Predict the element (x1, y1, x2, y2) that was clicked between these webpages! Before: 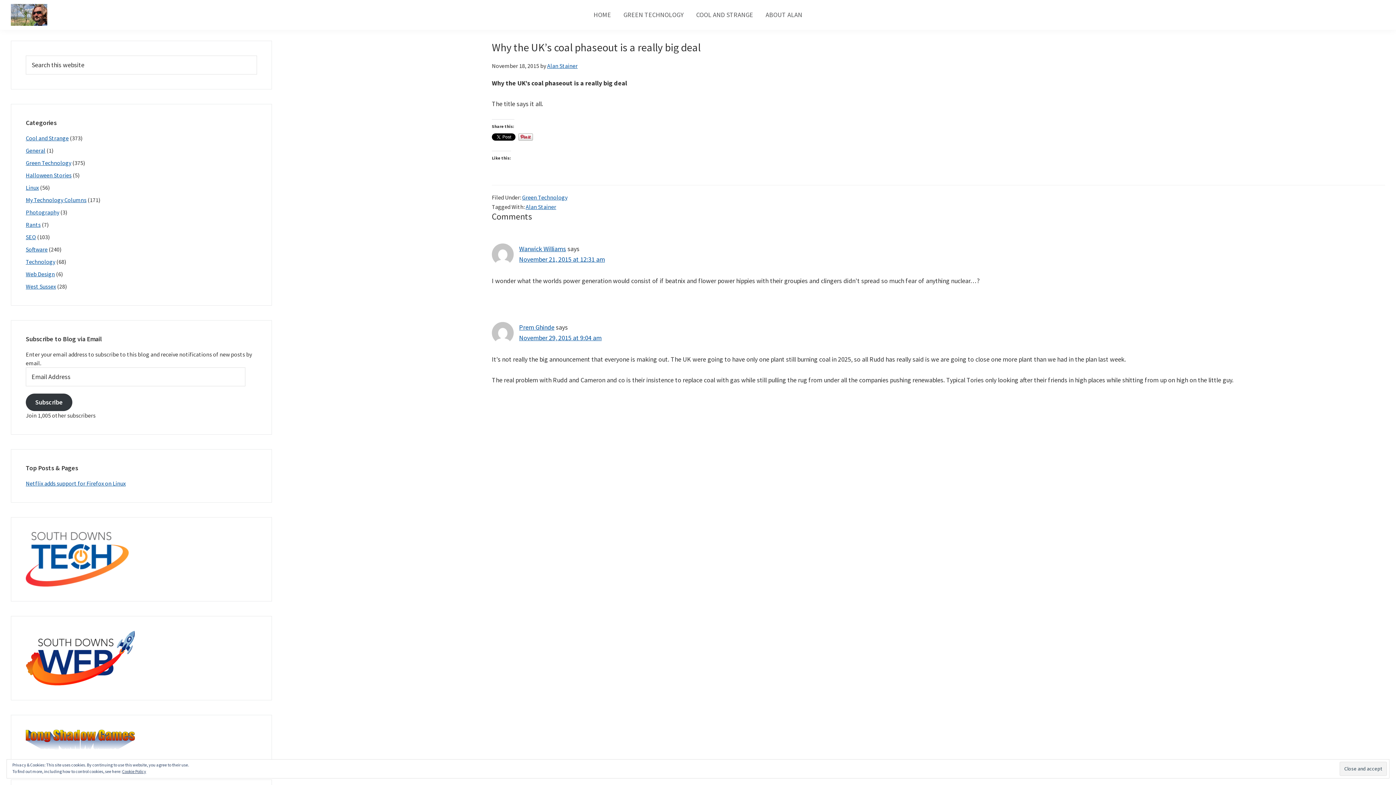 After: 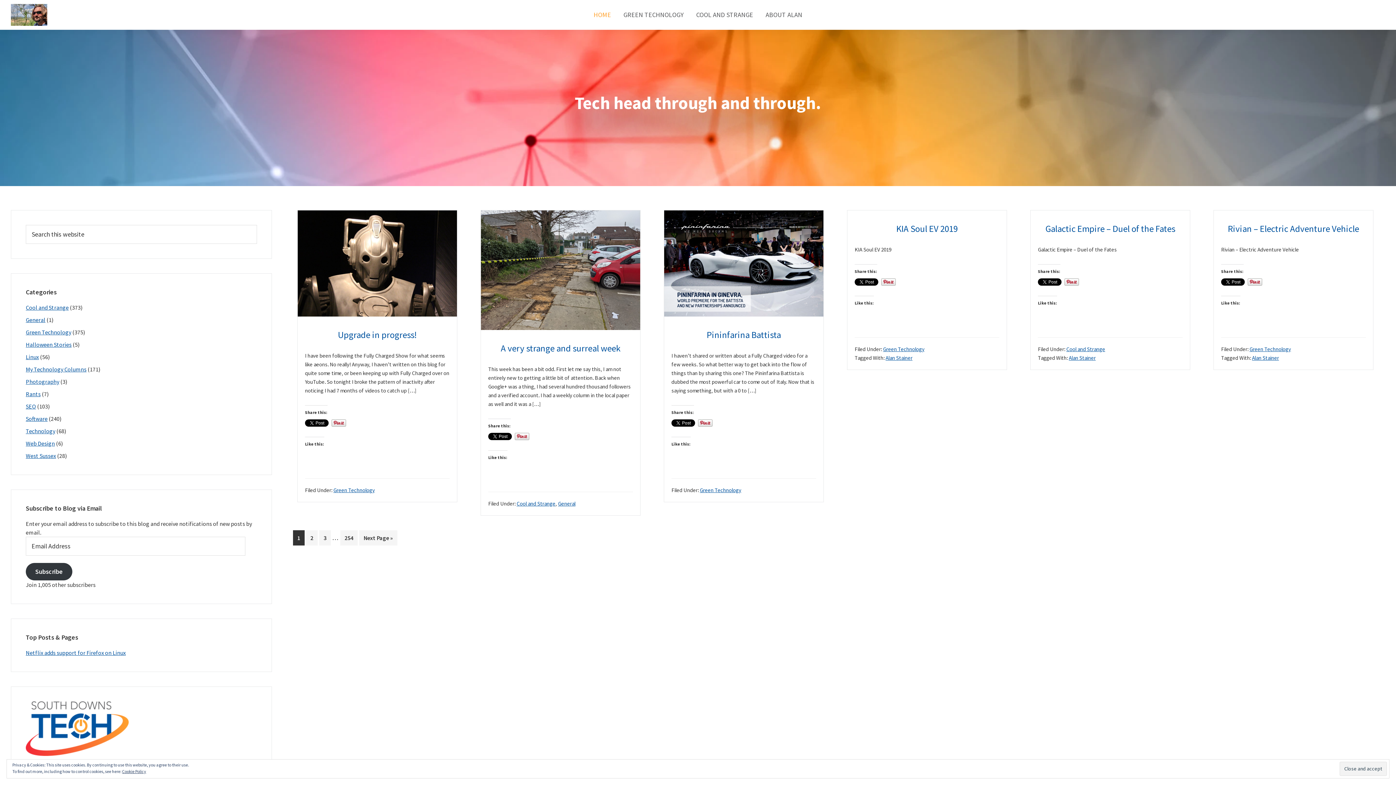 Action: bbox: (10, 4, 47, 13)